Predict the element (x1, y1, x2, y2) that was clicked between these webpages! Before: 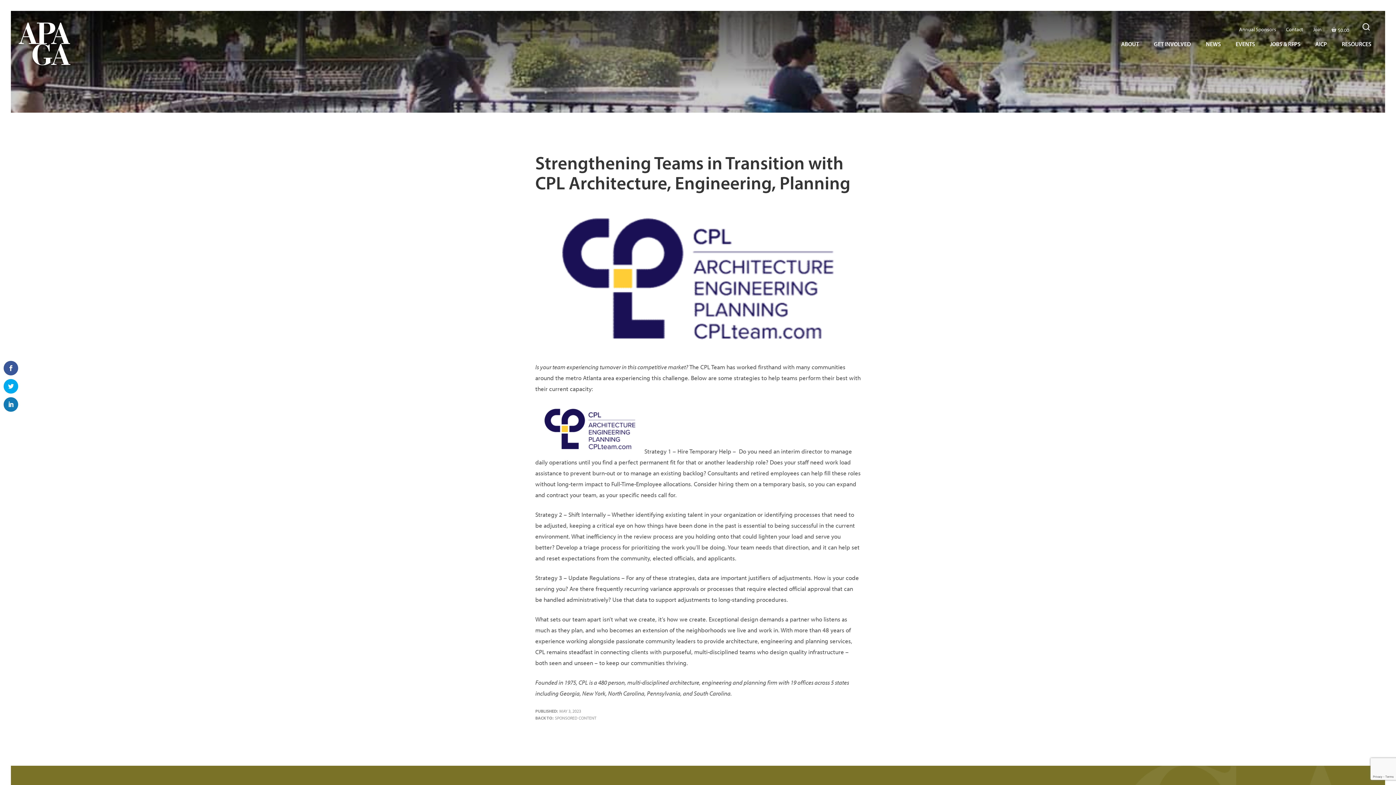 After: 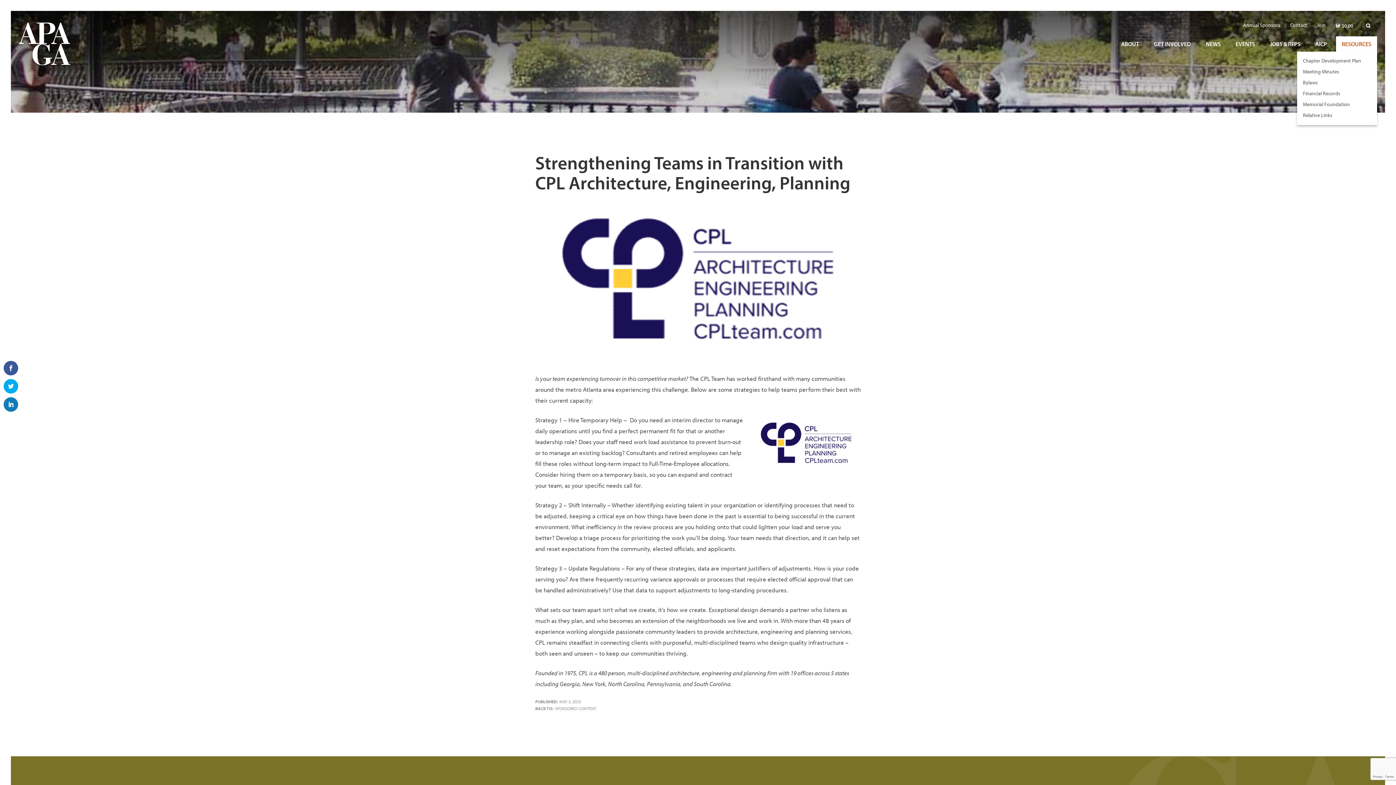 Action: label: RESOURCES bbox: (1336, 36, 1377, 51)